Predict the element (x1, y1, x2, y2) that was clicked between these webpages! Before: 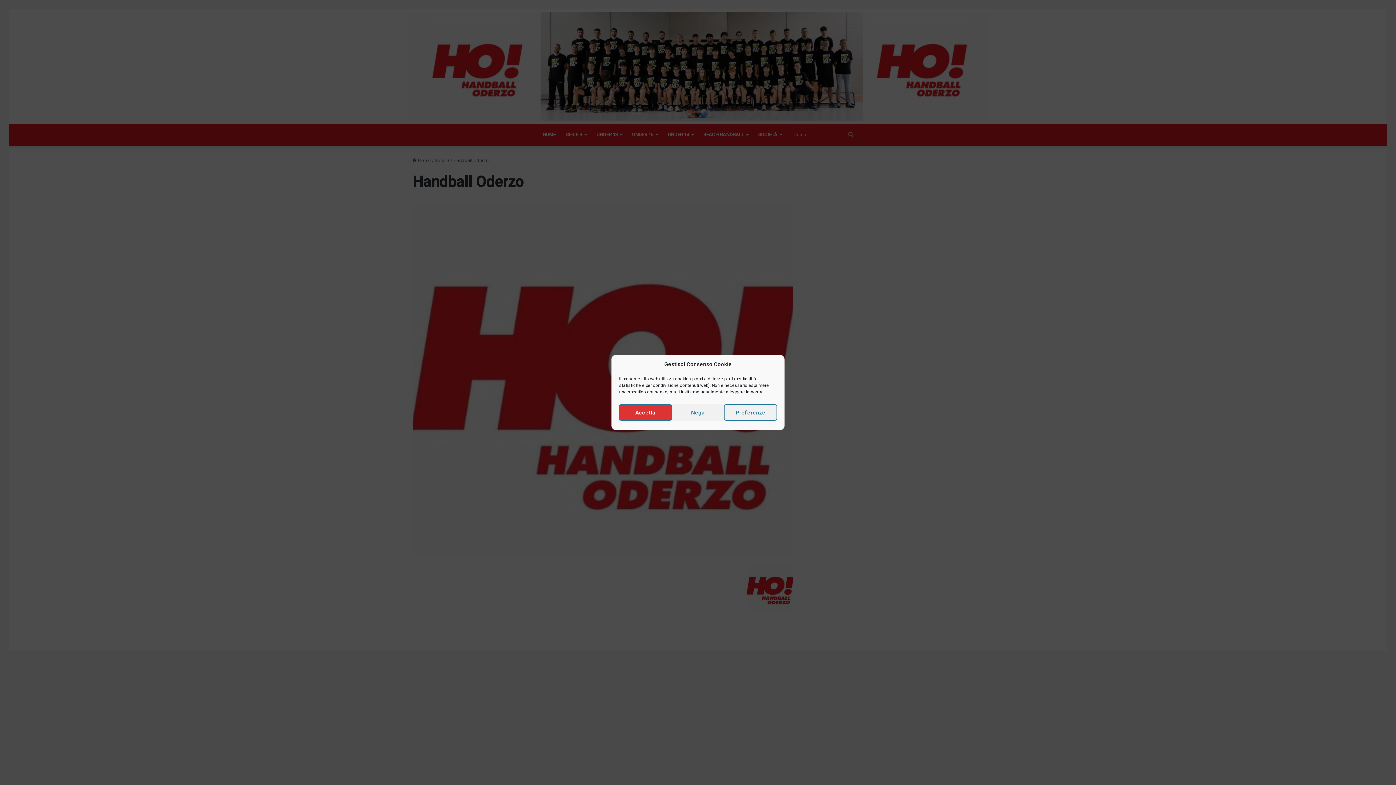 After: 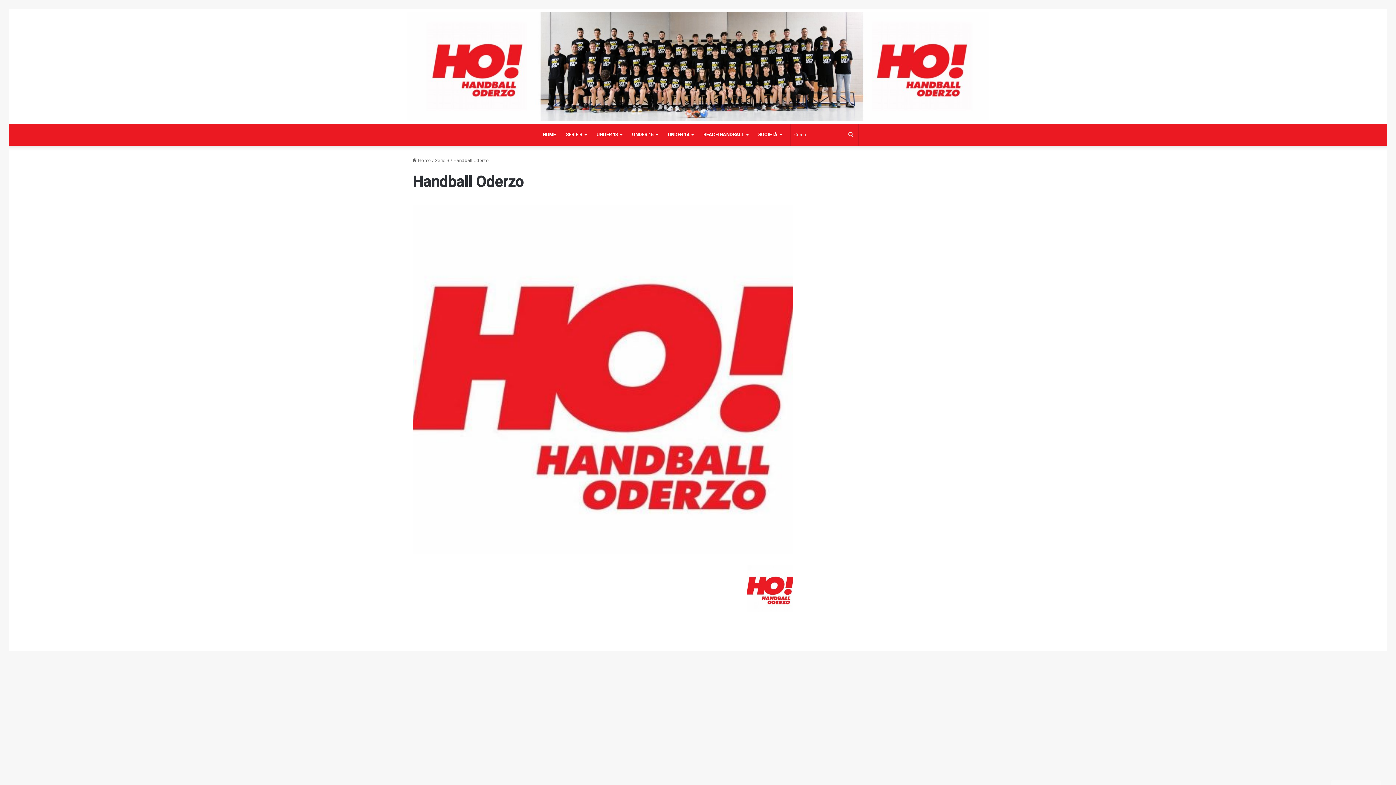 Action: bbox: (671, 404, 724, 420) label: Nega